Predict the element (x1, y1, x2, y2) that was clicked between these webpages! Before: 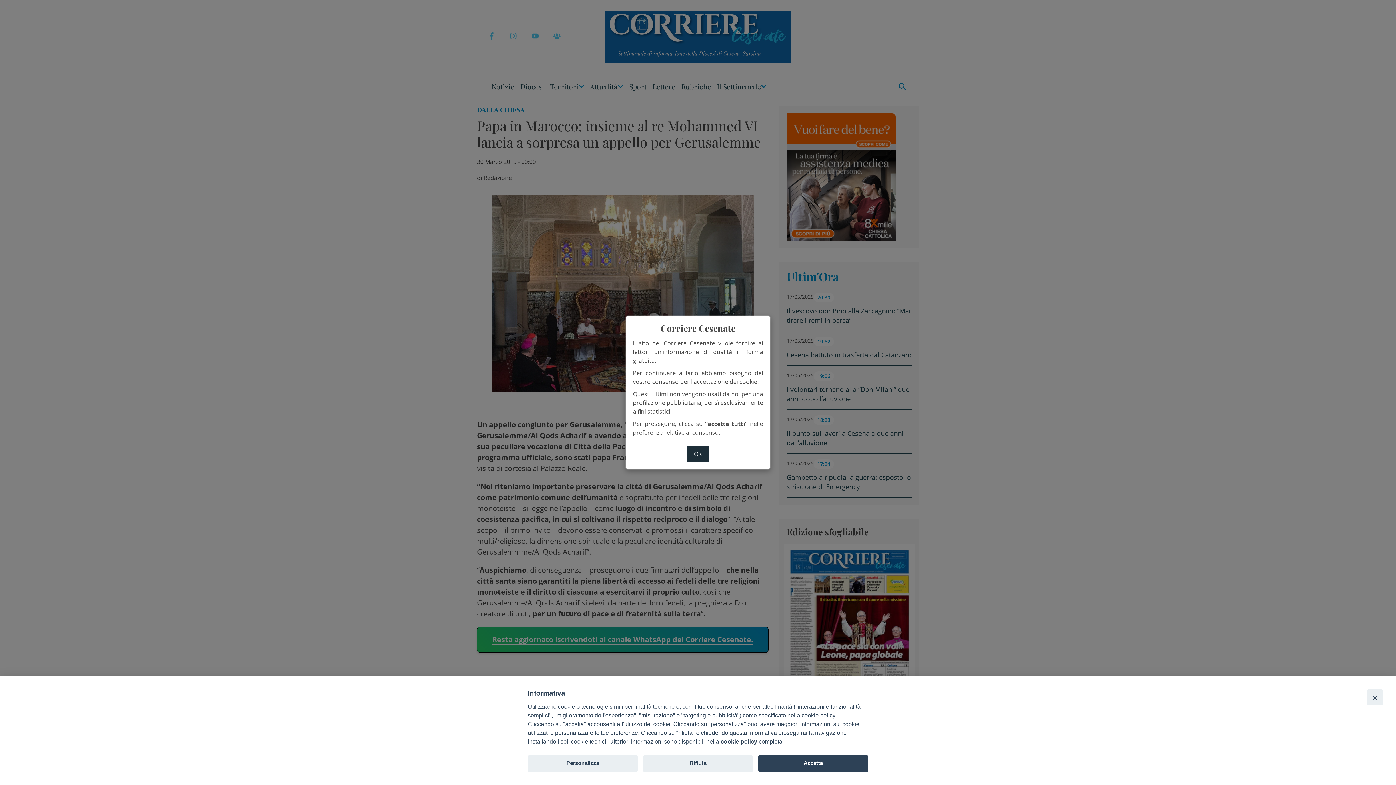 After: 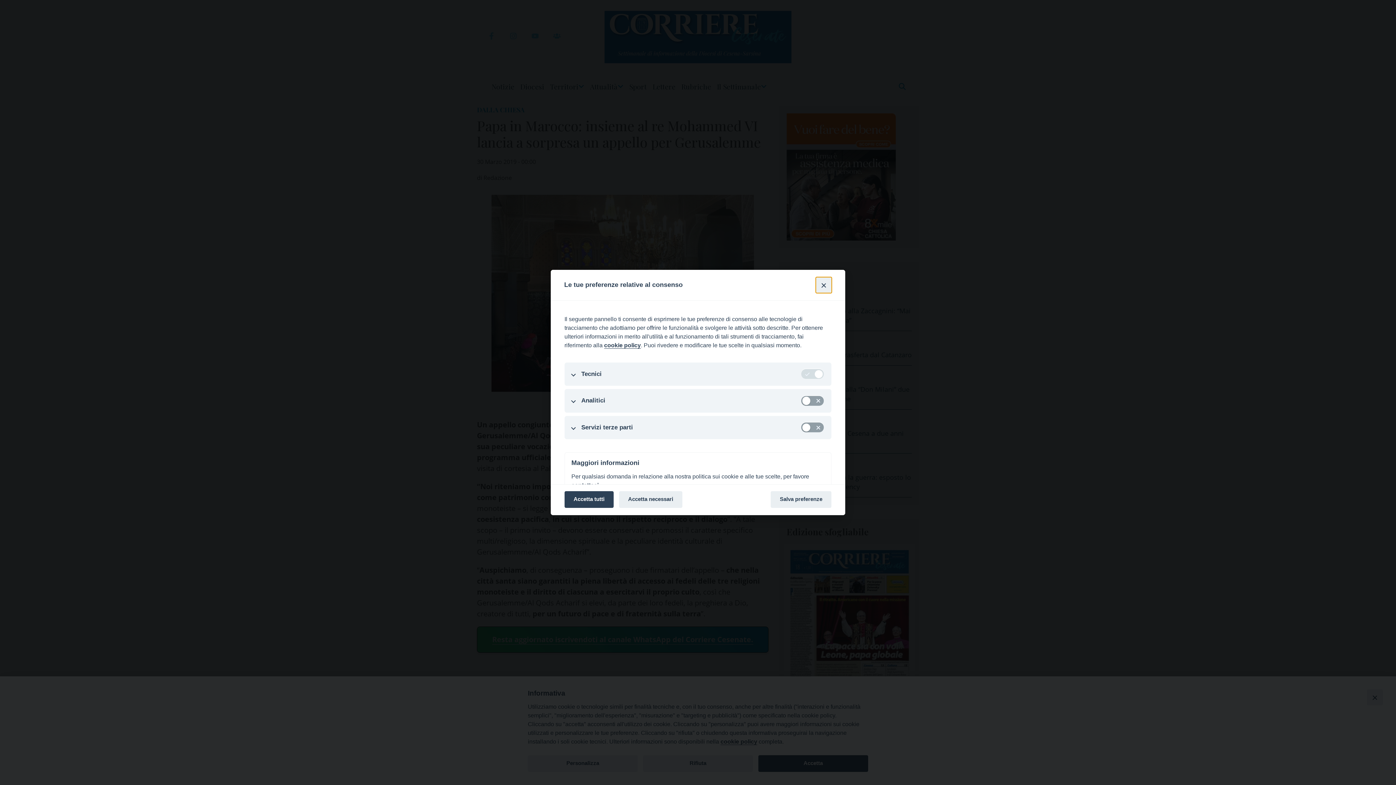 Action: bbox: (528, 755, 637, 772) label: Personalizza